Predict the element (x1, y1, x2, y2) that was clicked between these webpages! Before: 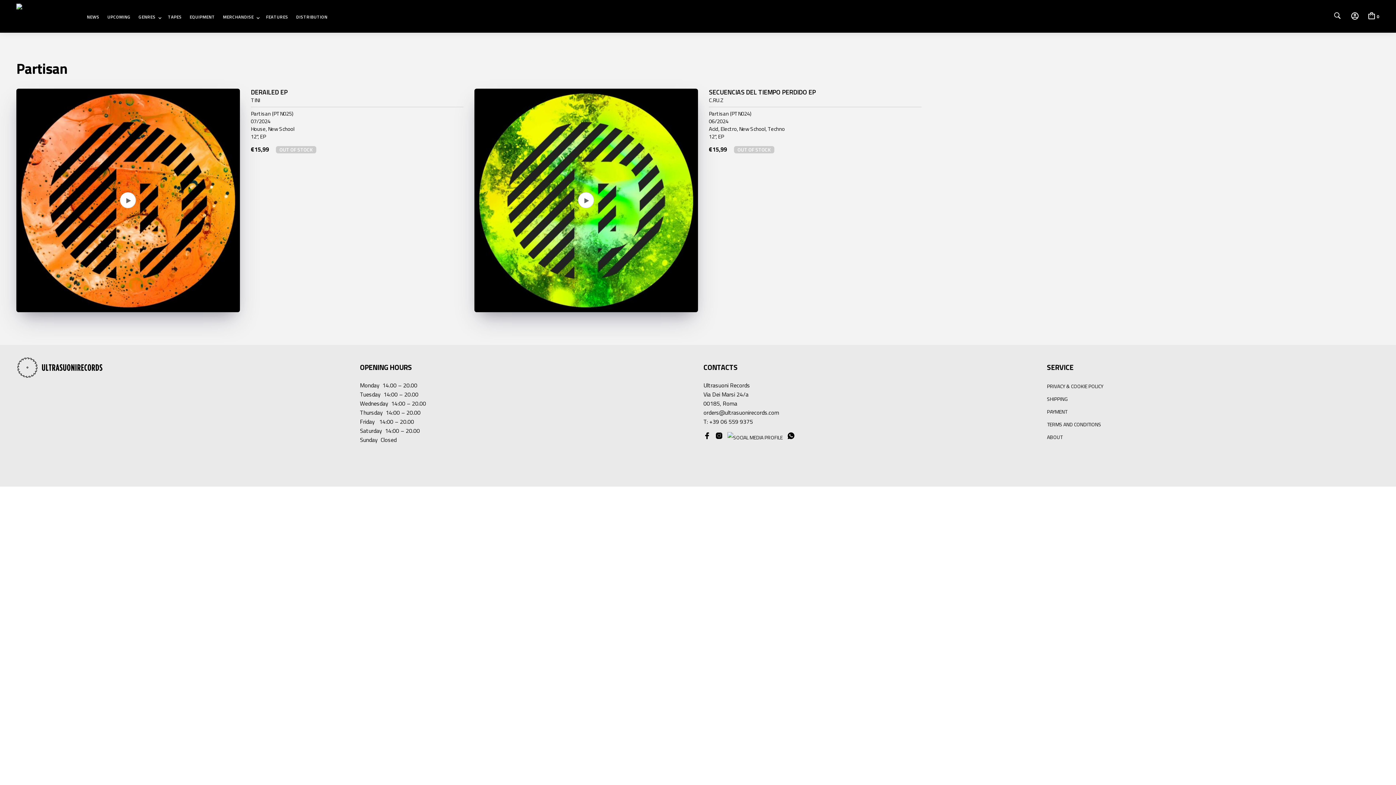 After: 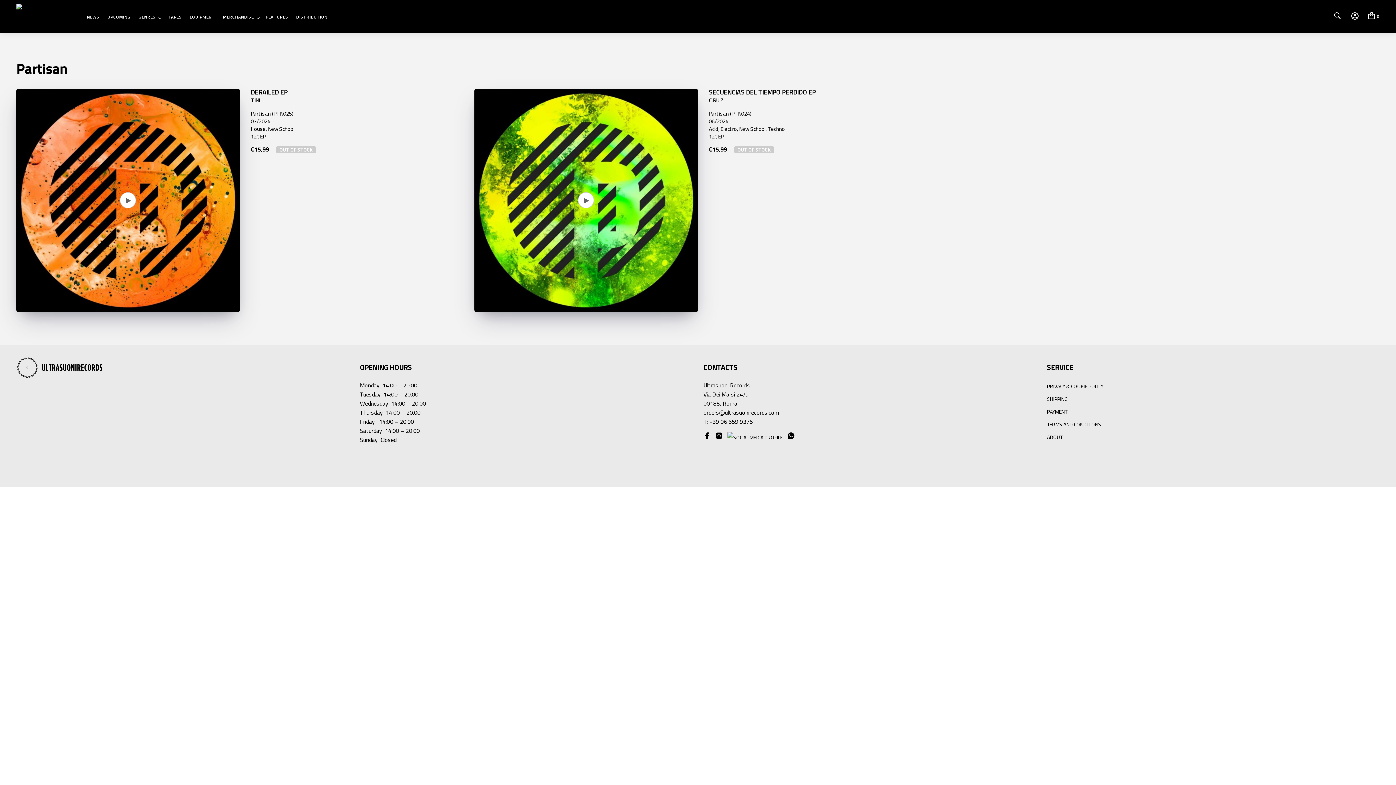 Action: bbox: (250, 109, 270, 117) label: Partisan